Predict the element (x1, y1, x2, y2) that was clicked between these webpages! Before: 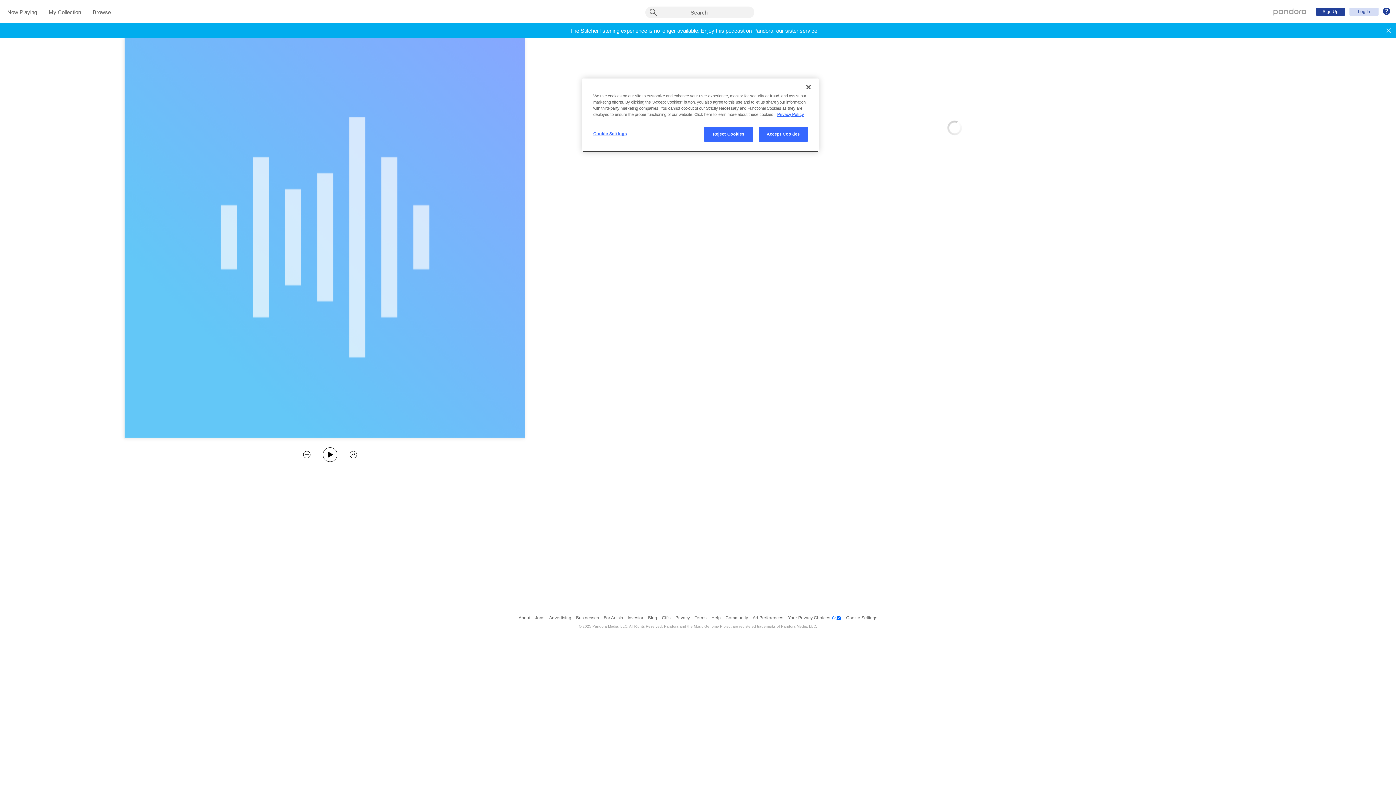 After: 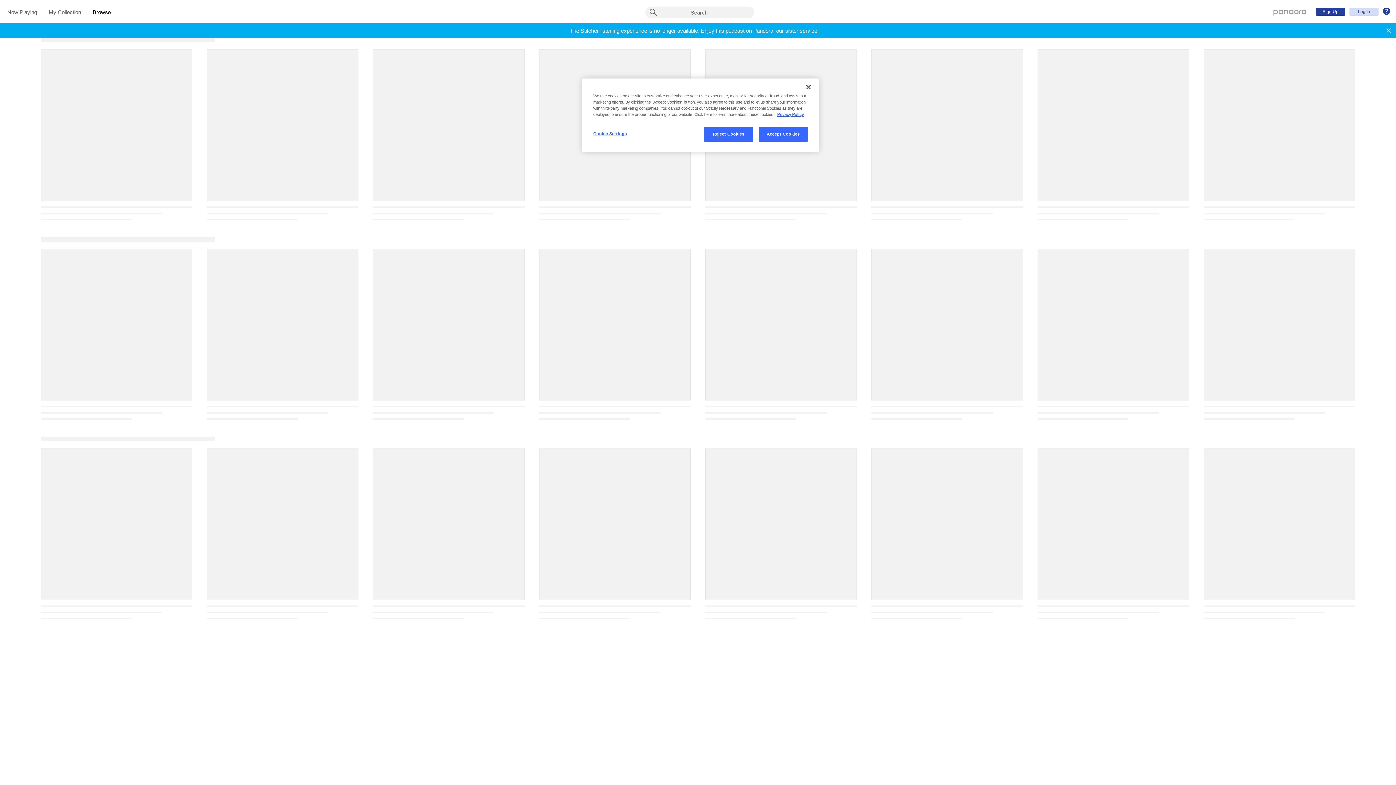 Action: bbox: (92, 9, 110, 16) label: Browse